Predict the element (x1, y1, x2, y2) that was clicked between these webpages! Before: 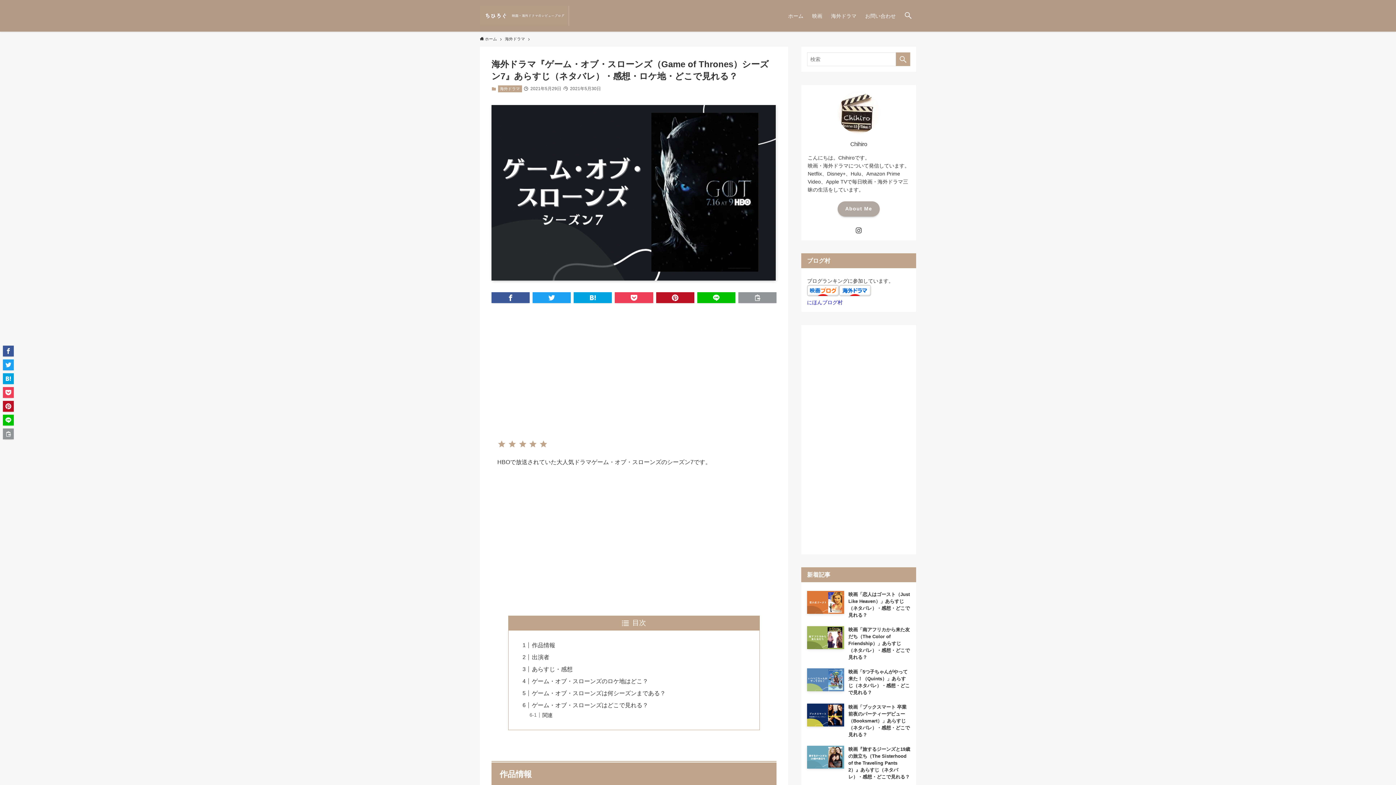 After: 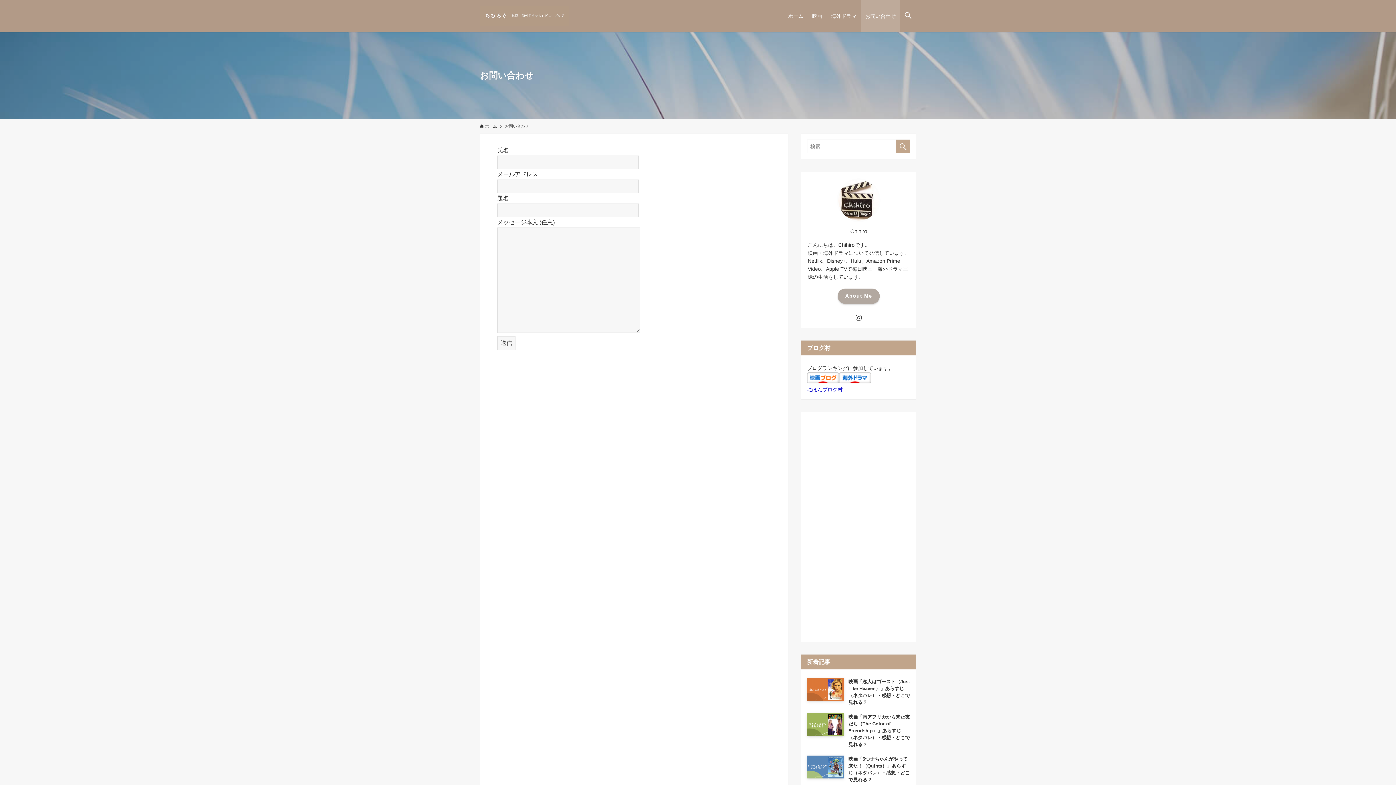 Action: label: お問い合わせ bbox: (861, 0, 900, 31)